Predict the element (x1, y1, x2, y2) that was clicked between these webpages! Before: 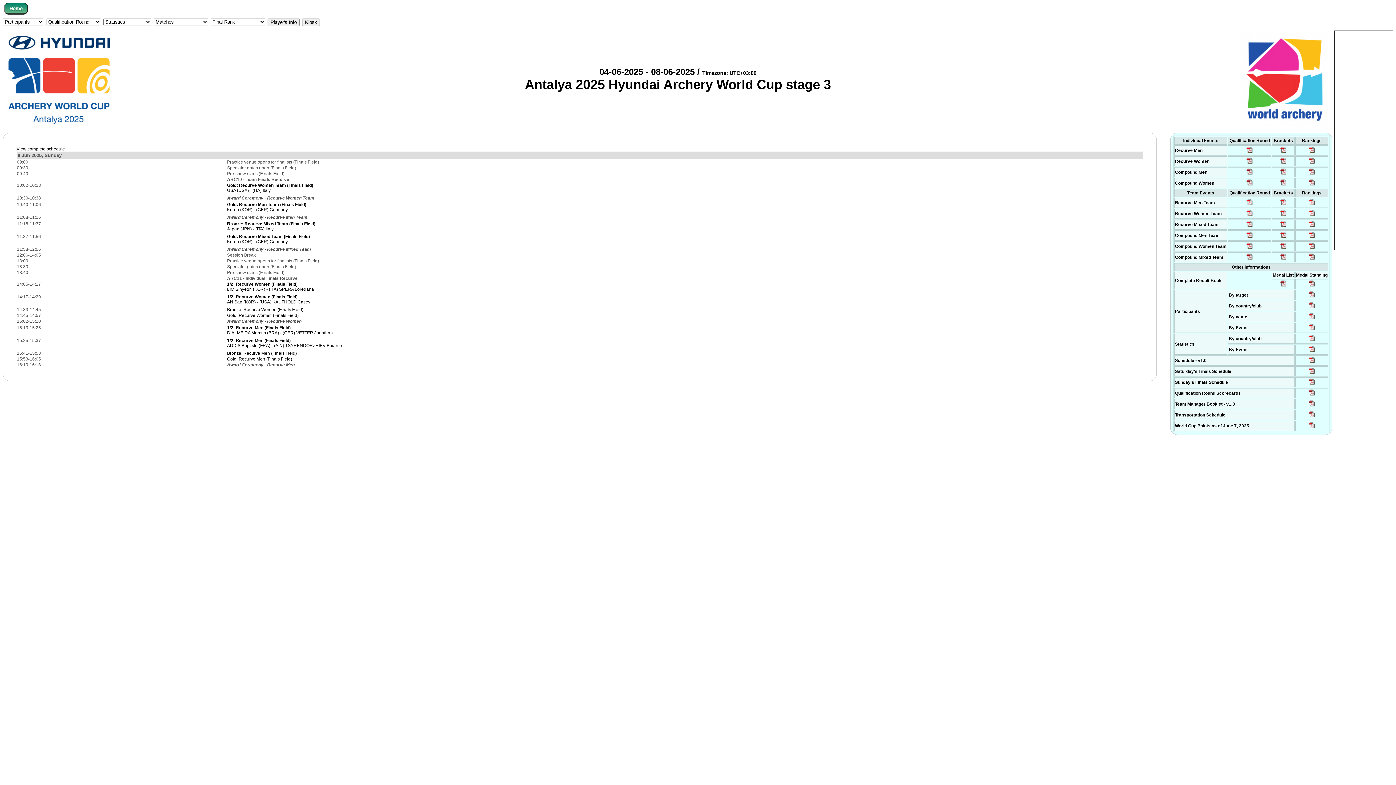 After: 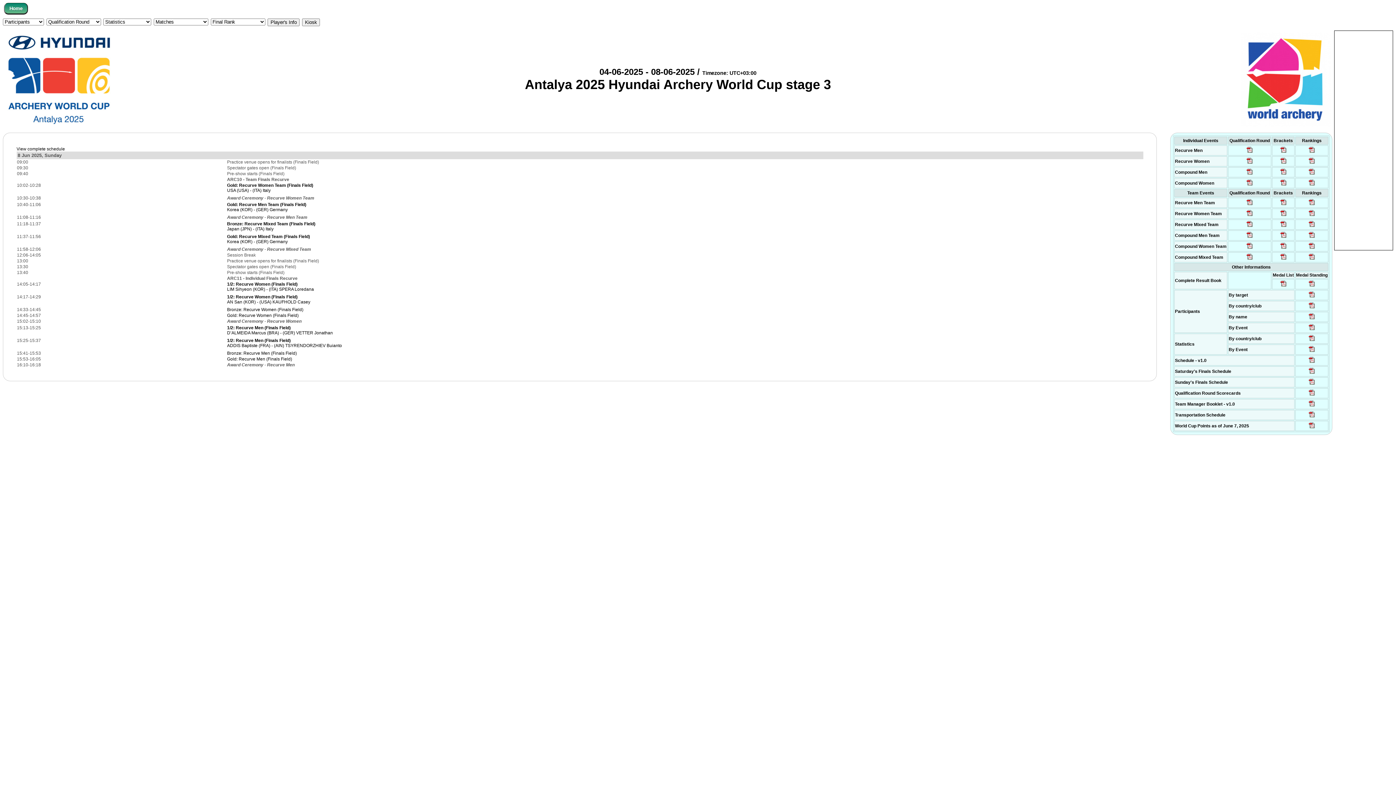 Action: bbox: (1308, 327, 1316, 332)